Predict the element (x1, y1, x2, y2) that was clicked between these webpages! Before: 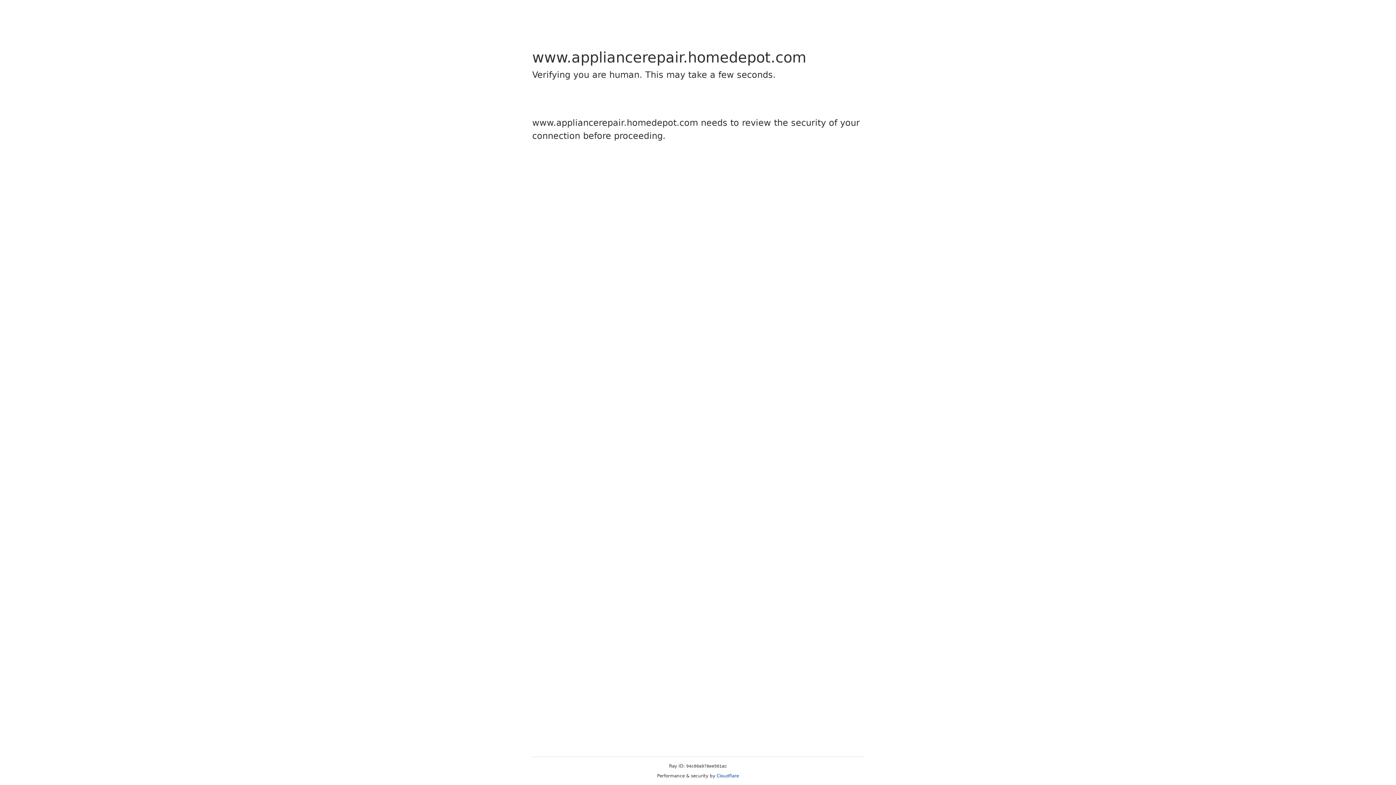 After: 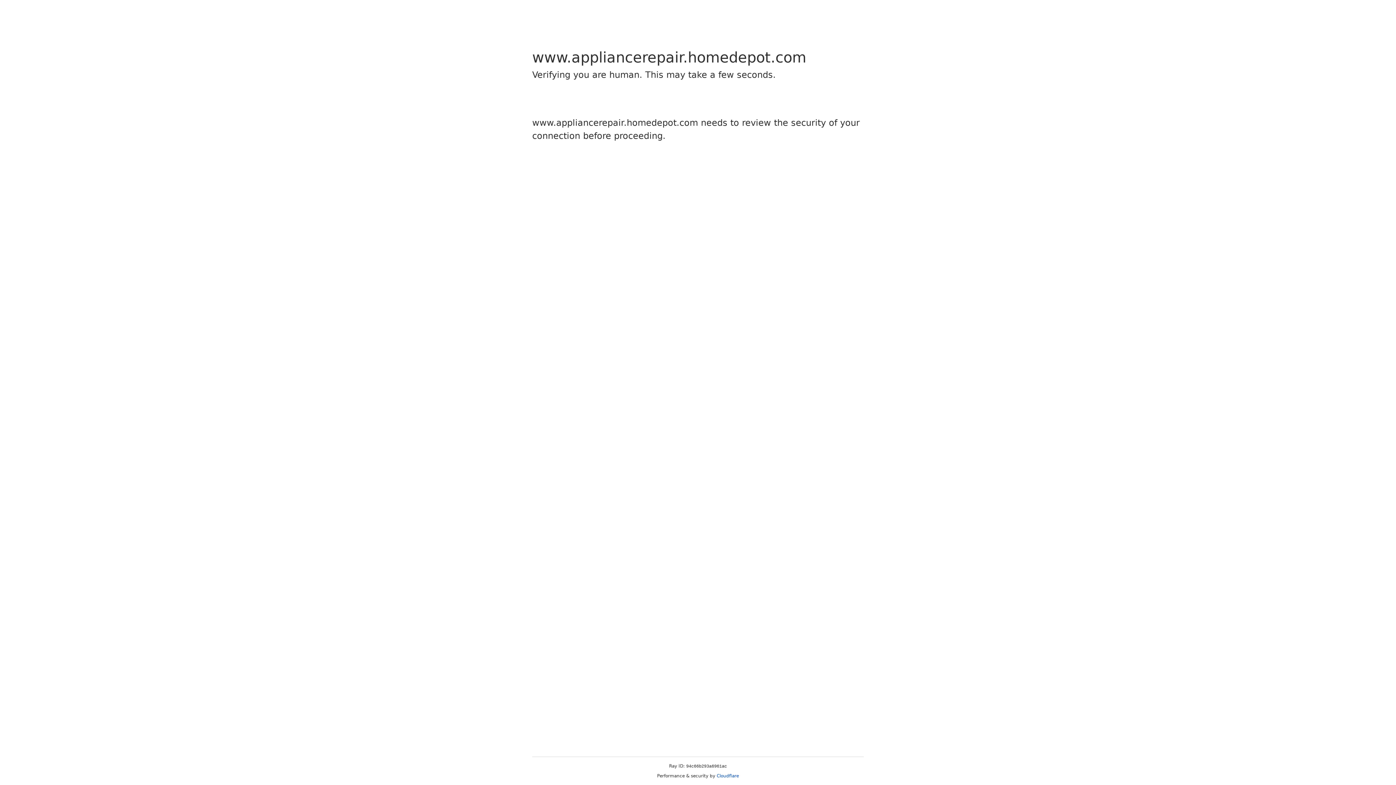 Action: bbox: (716, 773, 739, 778) label: Cloudflare